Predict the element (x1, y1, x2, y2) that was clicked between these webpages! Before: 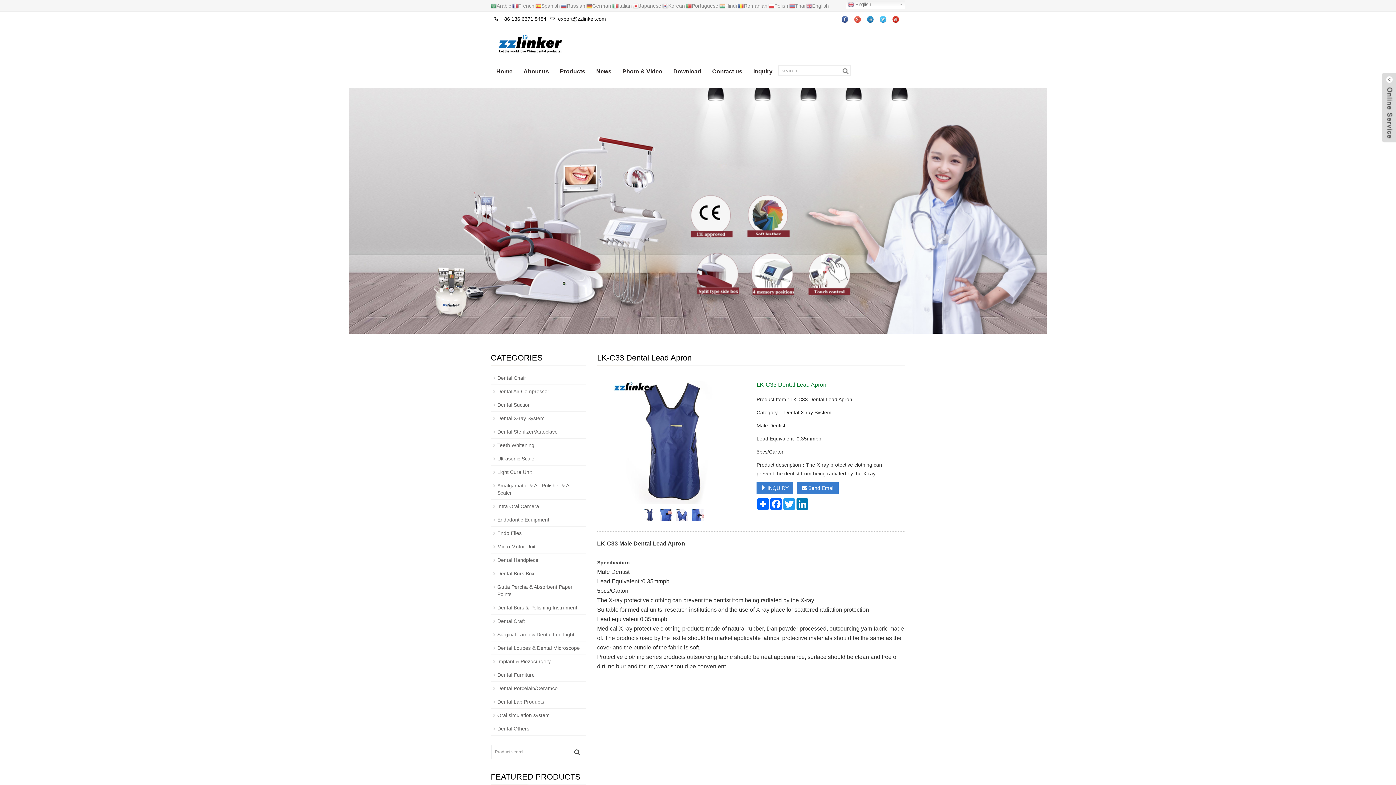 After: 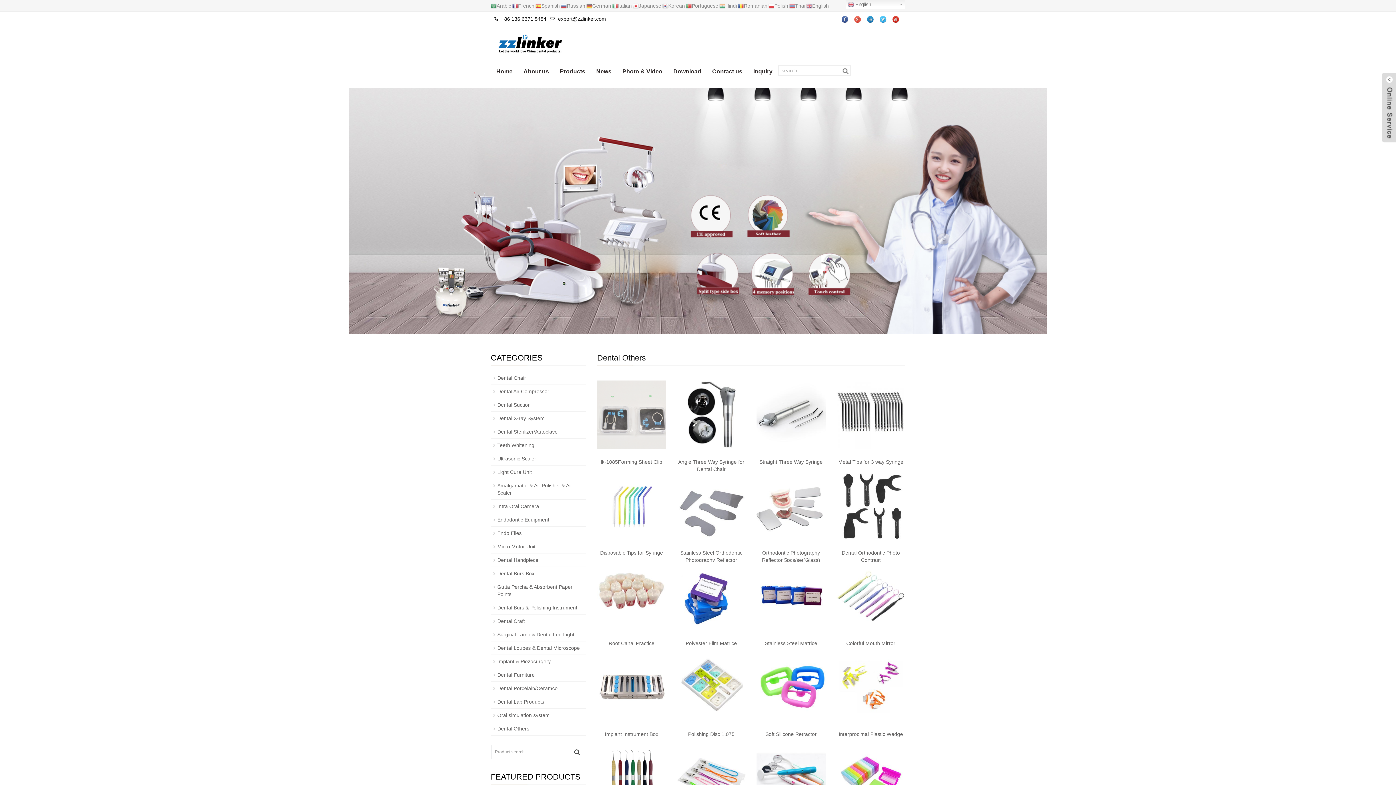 Action: label: Dental Others bbox: (497, 726, 529, 732)